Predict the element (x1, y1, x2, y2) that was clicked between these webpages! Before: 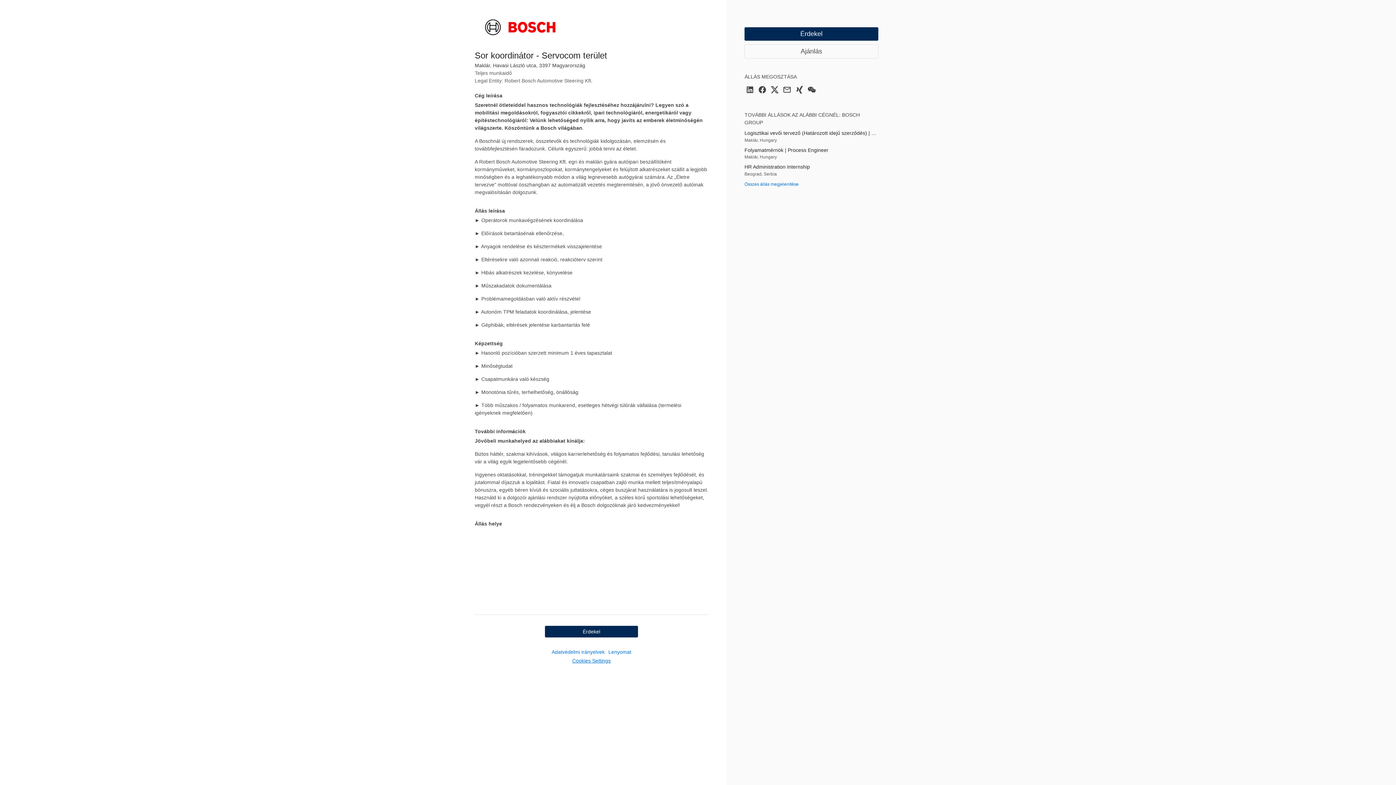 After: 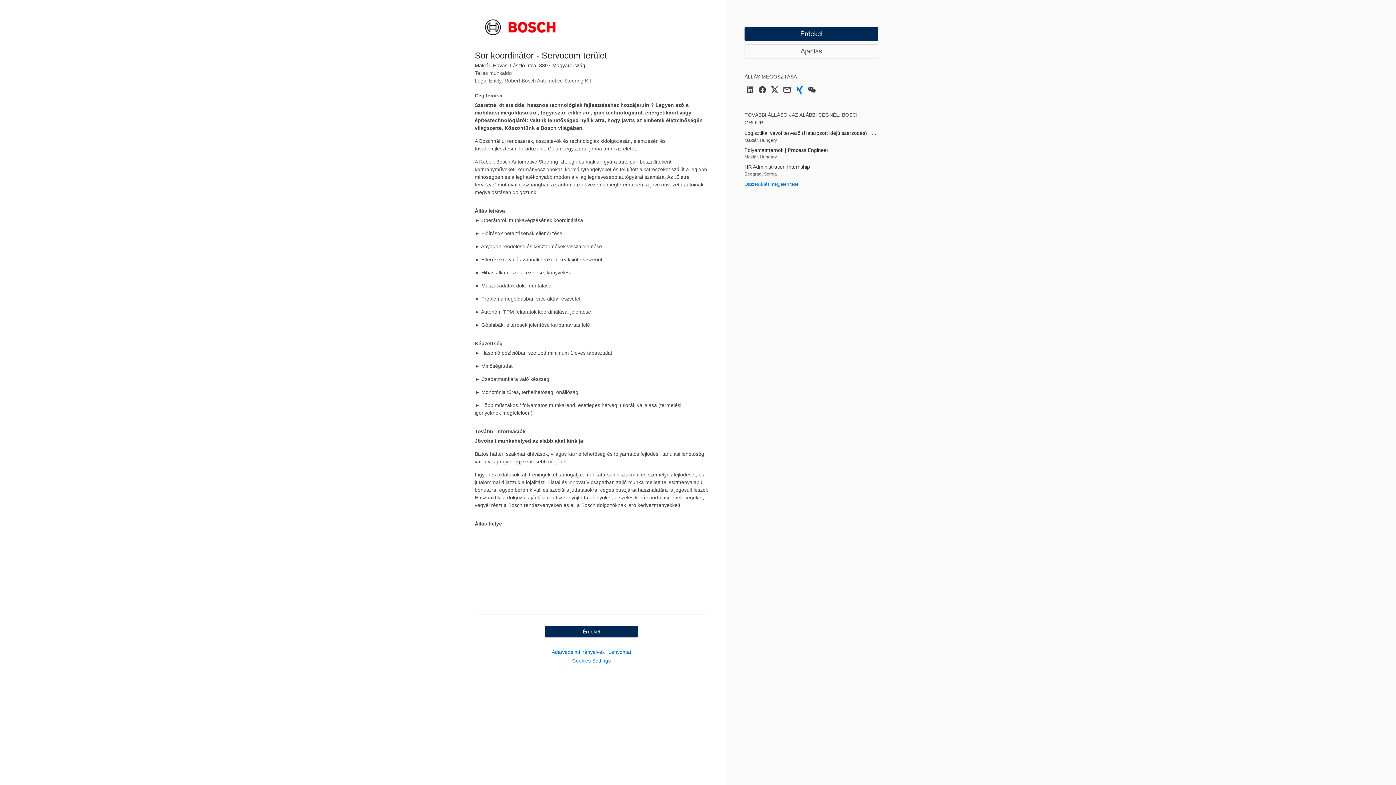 Action: label: Megosztás a Xingen bbox: (795, 90, 803, 95)